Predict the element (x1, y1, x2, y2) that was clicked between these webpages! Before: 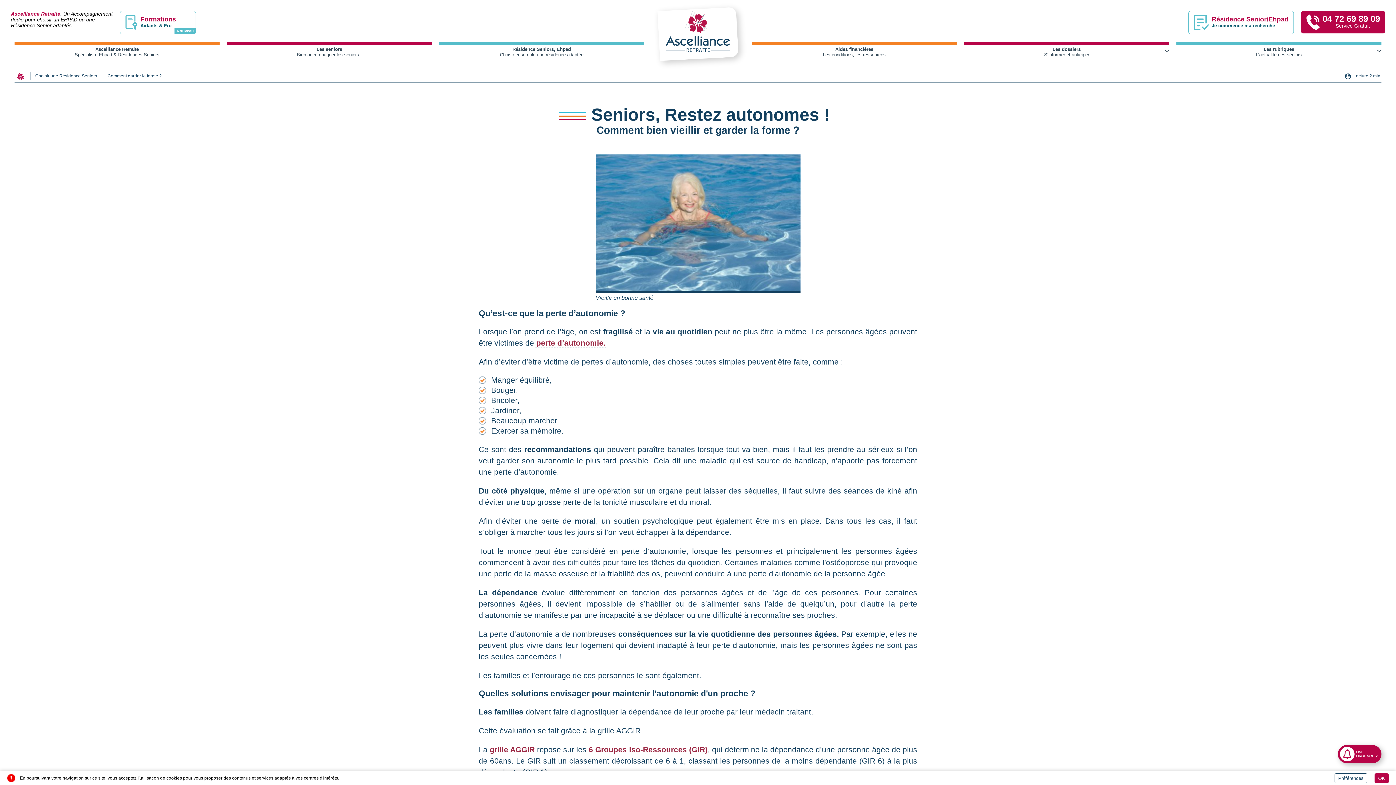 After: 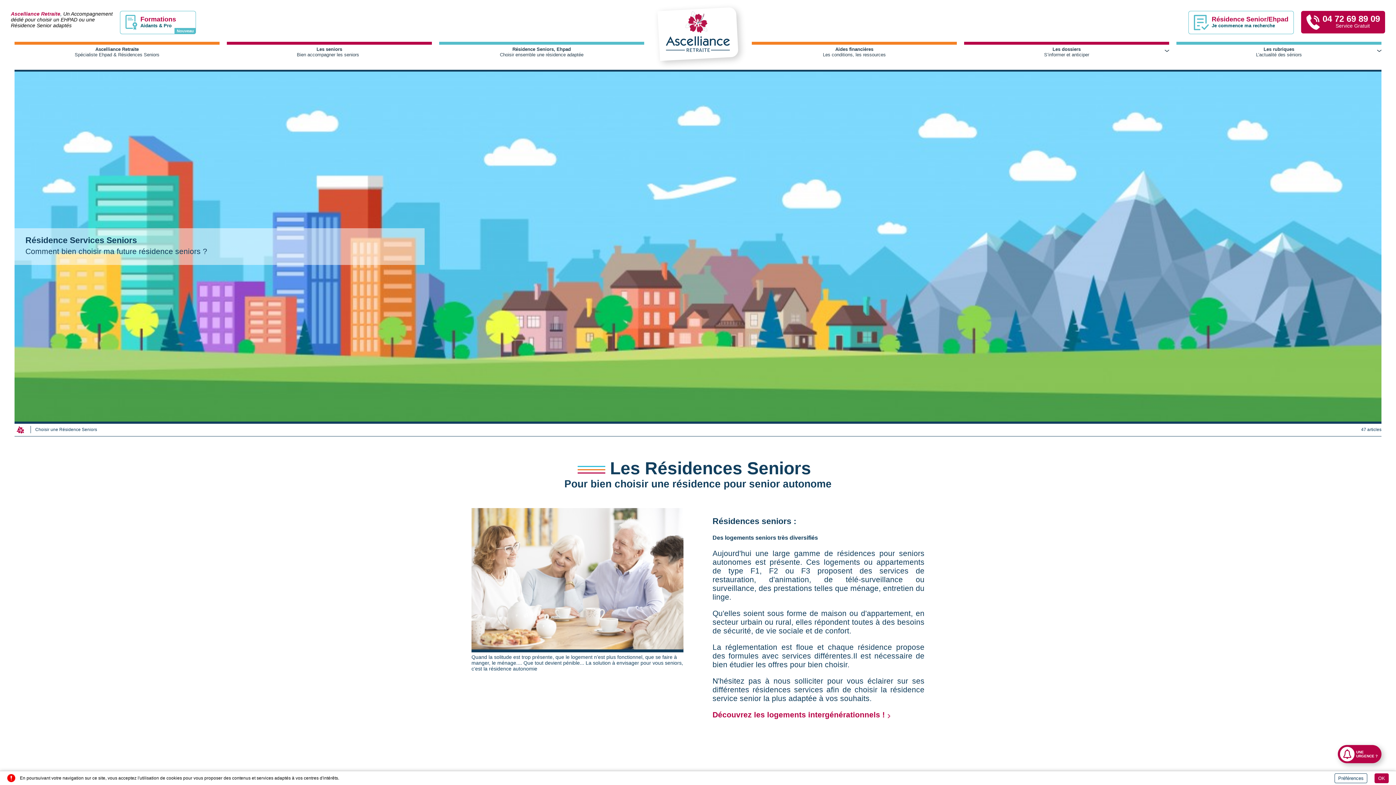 Action: label: Choisir une Résidence Seniors... bbox: (35, 72, 97, 79)